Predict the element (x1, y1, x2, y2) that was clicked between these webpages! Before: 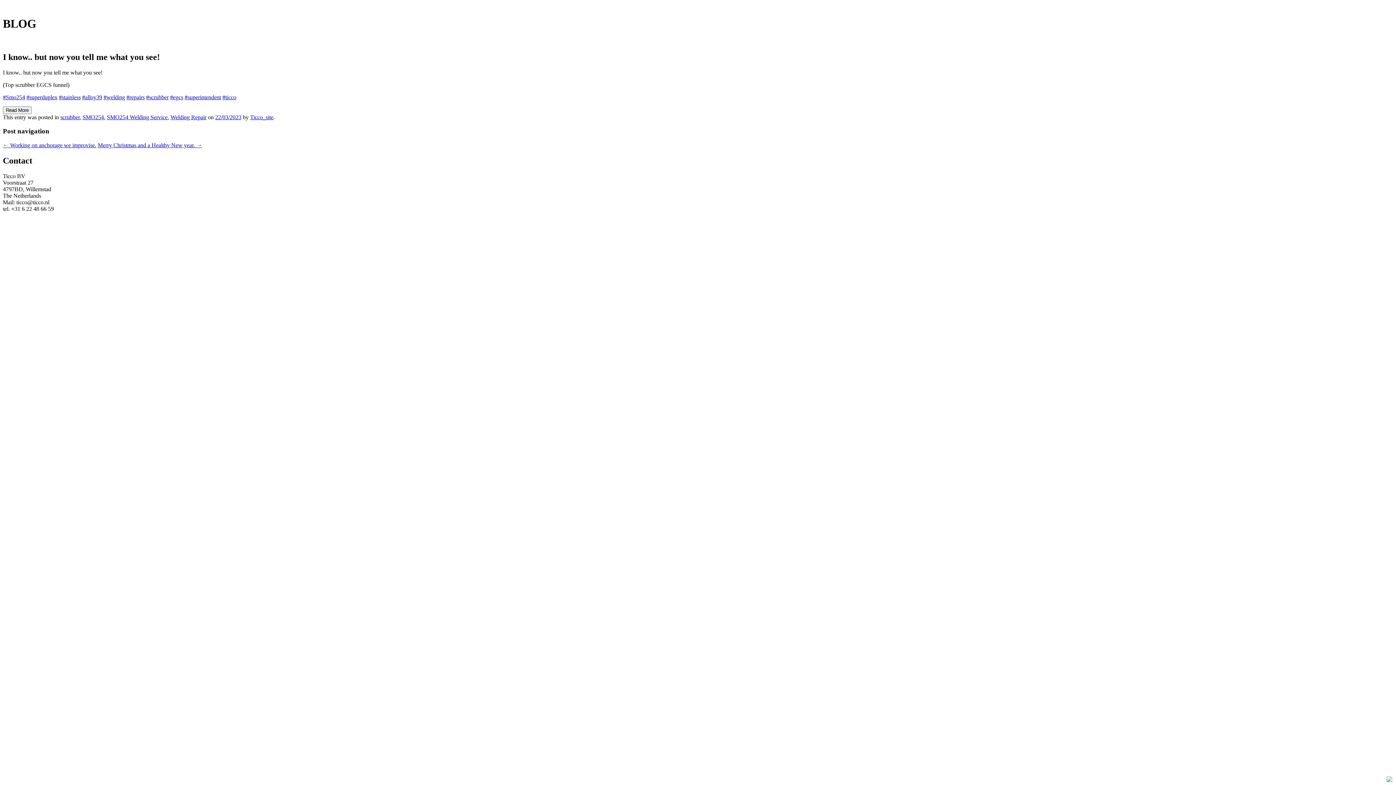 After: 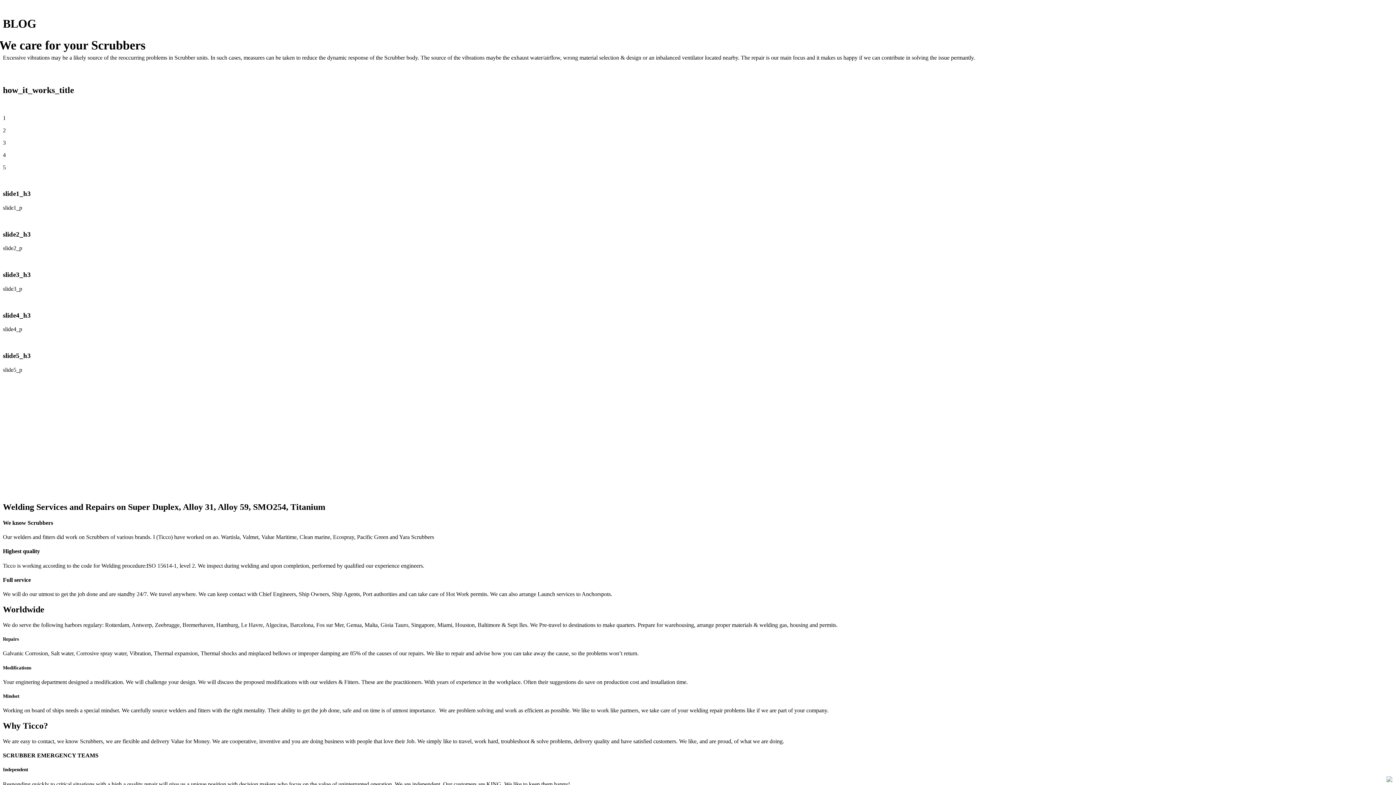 Action: label: Ticco_site bbox: (250, 114, 273, 120)